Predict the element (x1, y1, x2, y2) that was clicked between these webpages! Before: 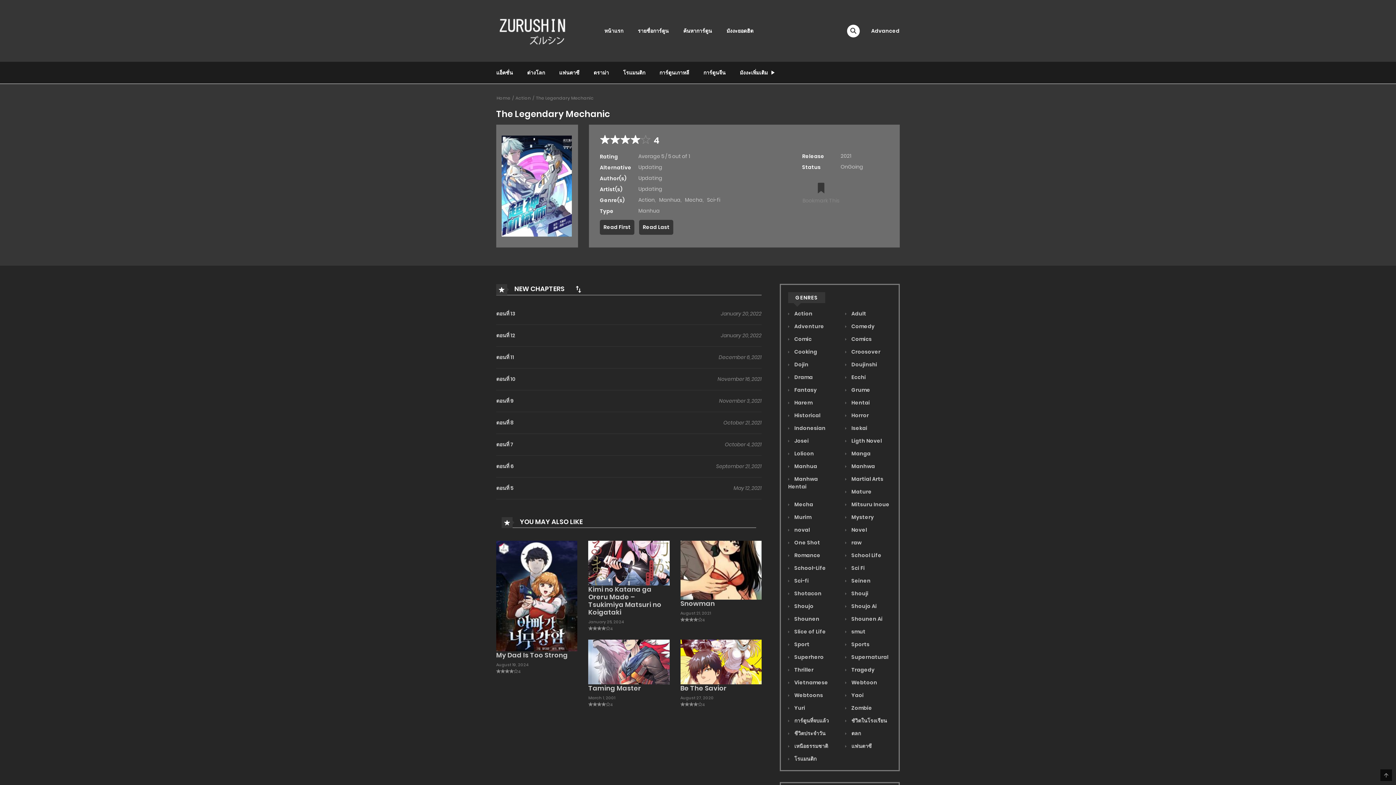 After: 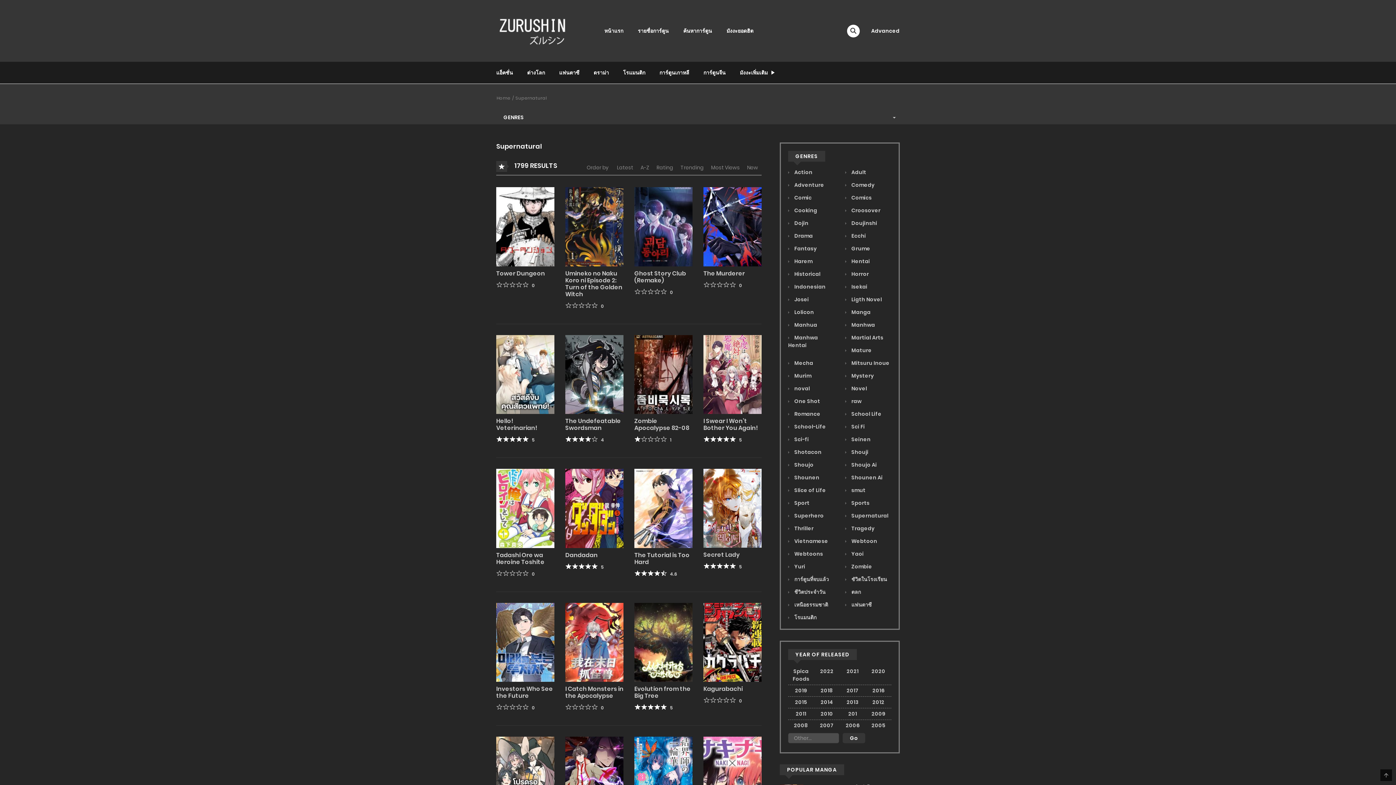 Action: bbox: (845, 653, 888, 661) label:  Supernatural